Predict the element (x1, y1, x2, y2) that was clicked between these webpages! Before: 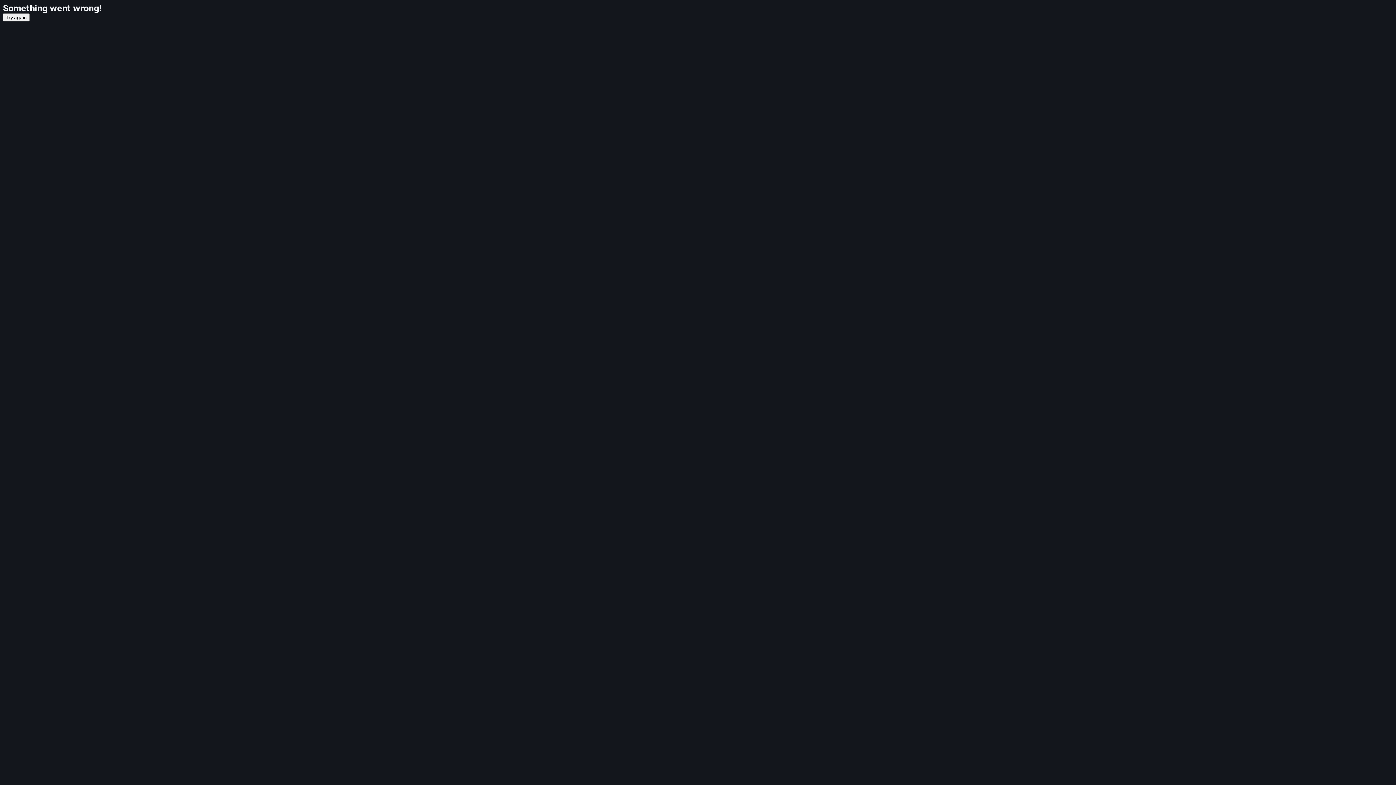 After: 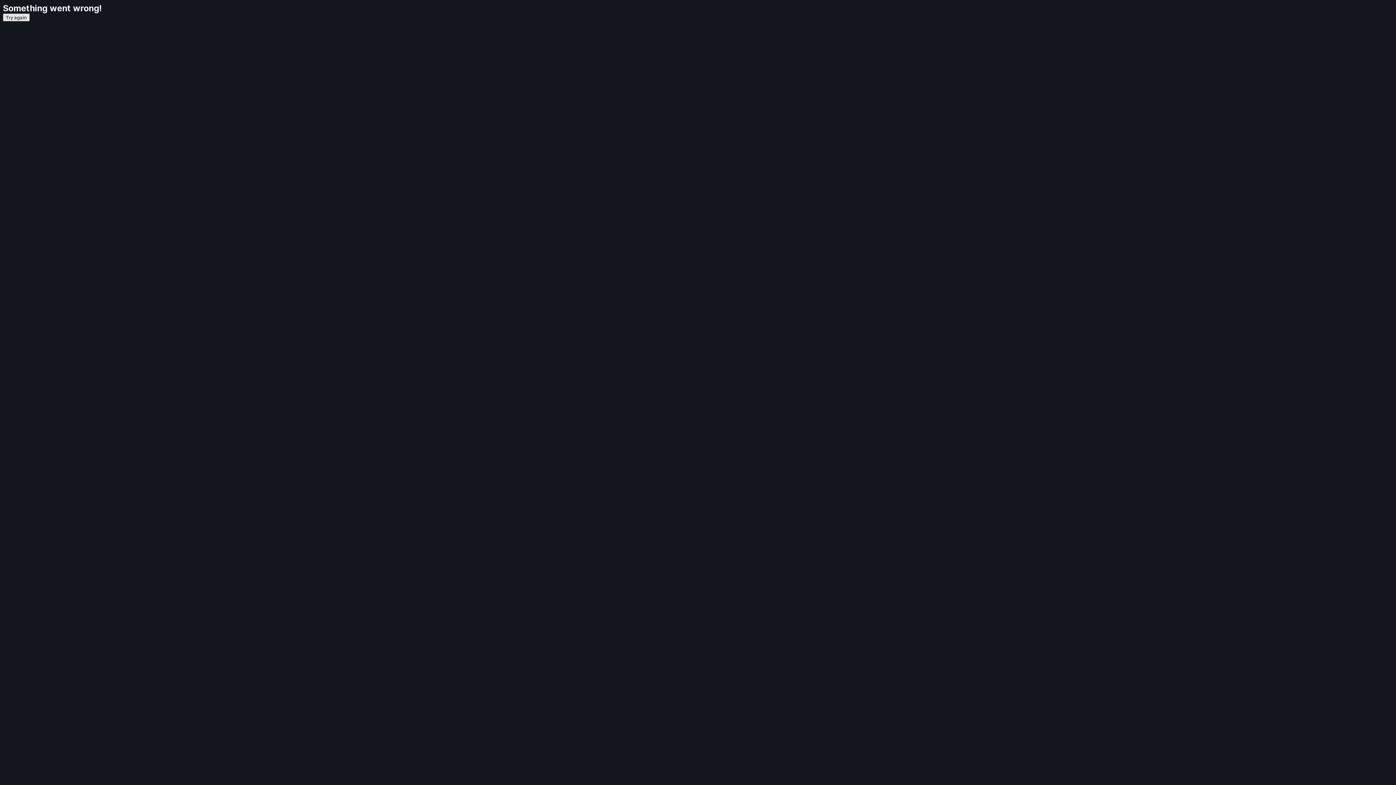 Action: bbox: (2, 13, 29, 21) label: Try again